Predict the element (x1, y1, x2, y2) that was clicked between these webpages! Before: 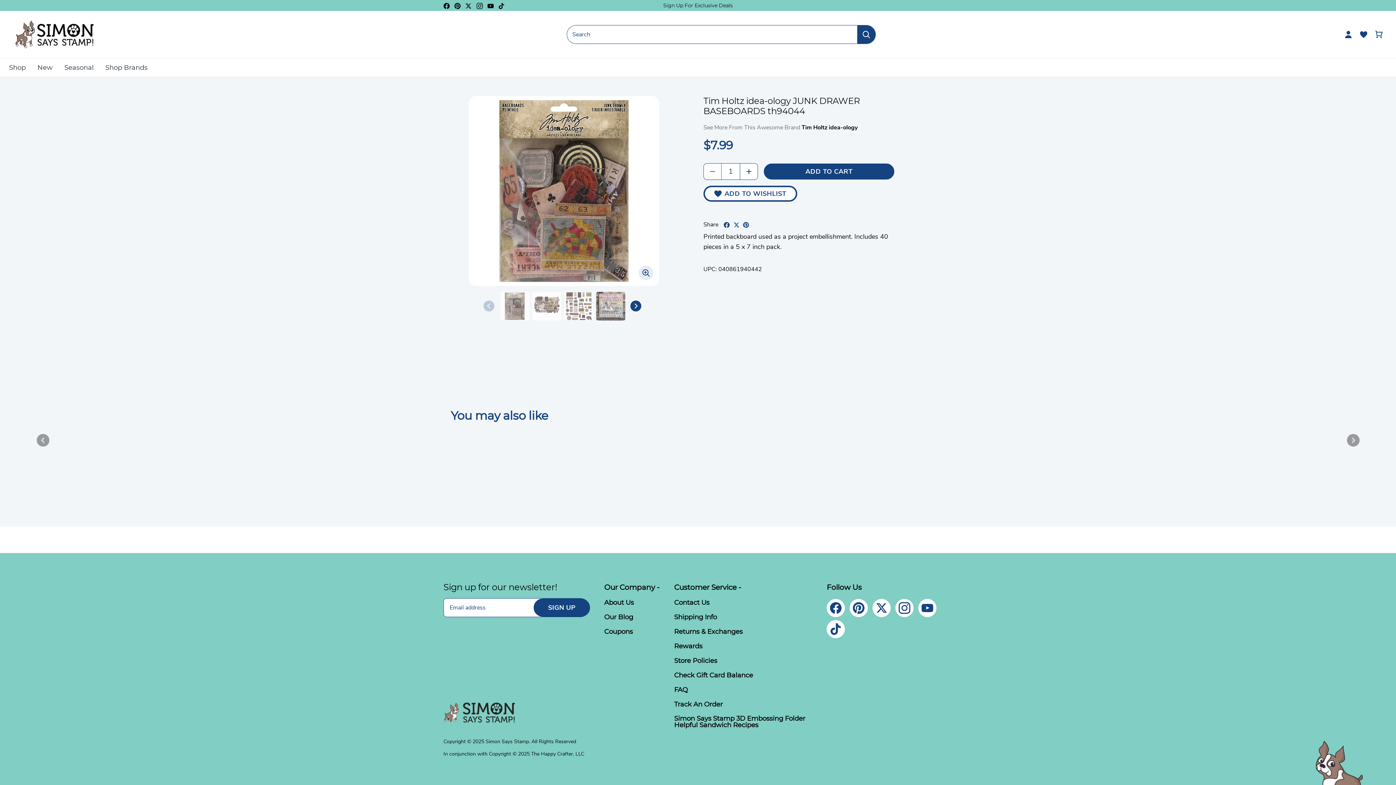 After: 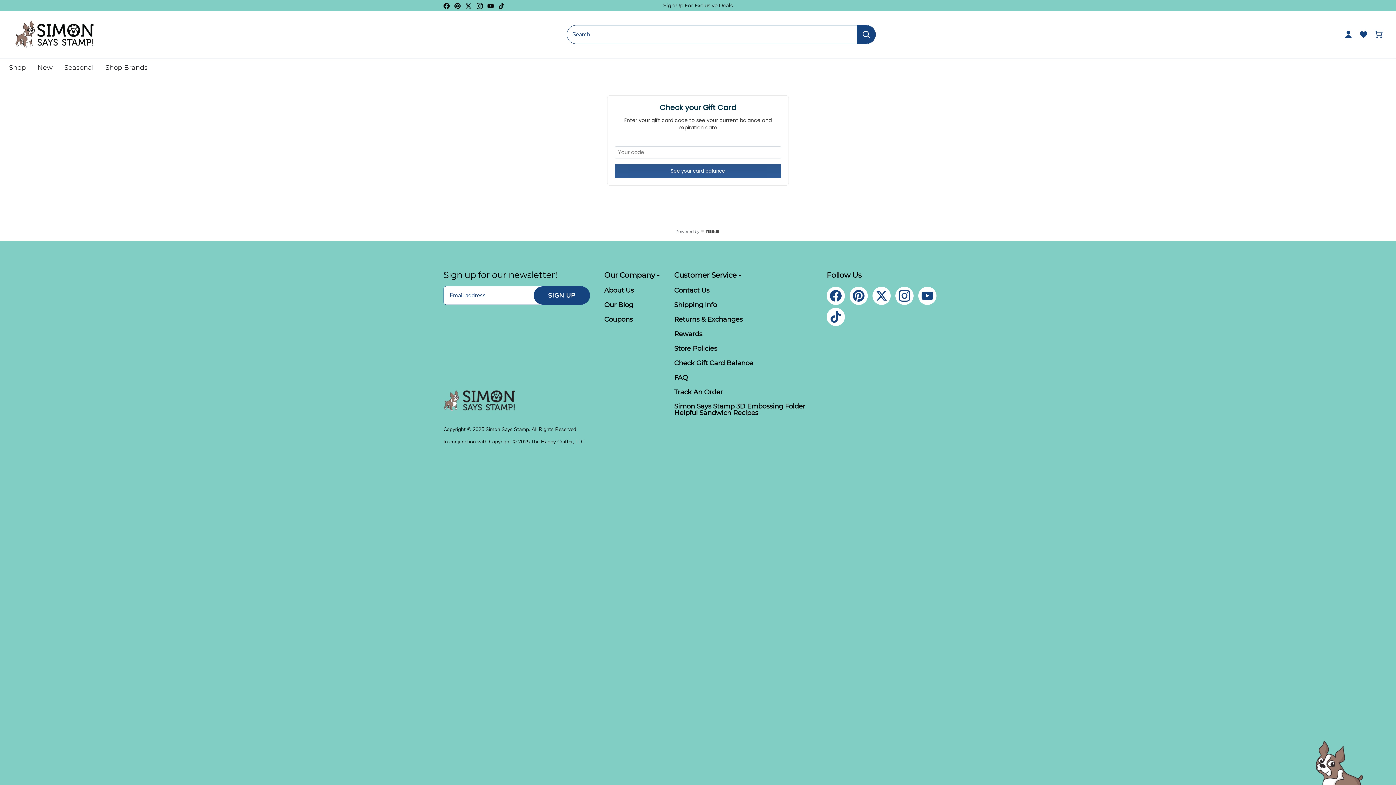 Action: bbox: (674, 672, 753, 680) label: Check Gift Card Balance